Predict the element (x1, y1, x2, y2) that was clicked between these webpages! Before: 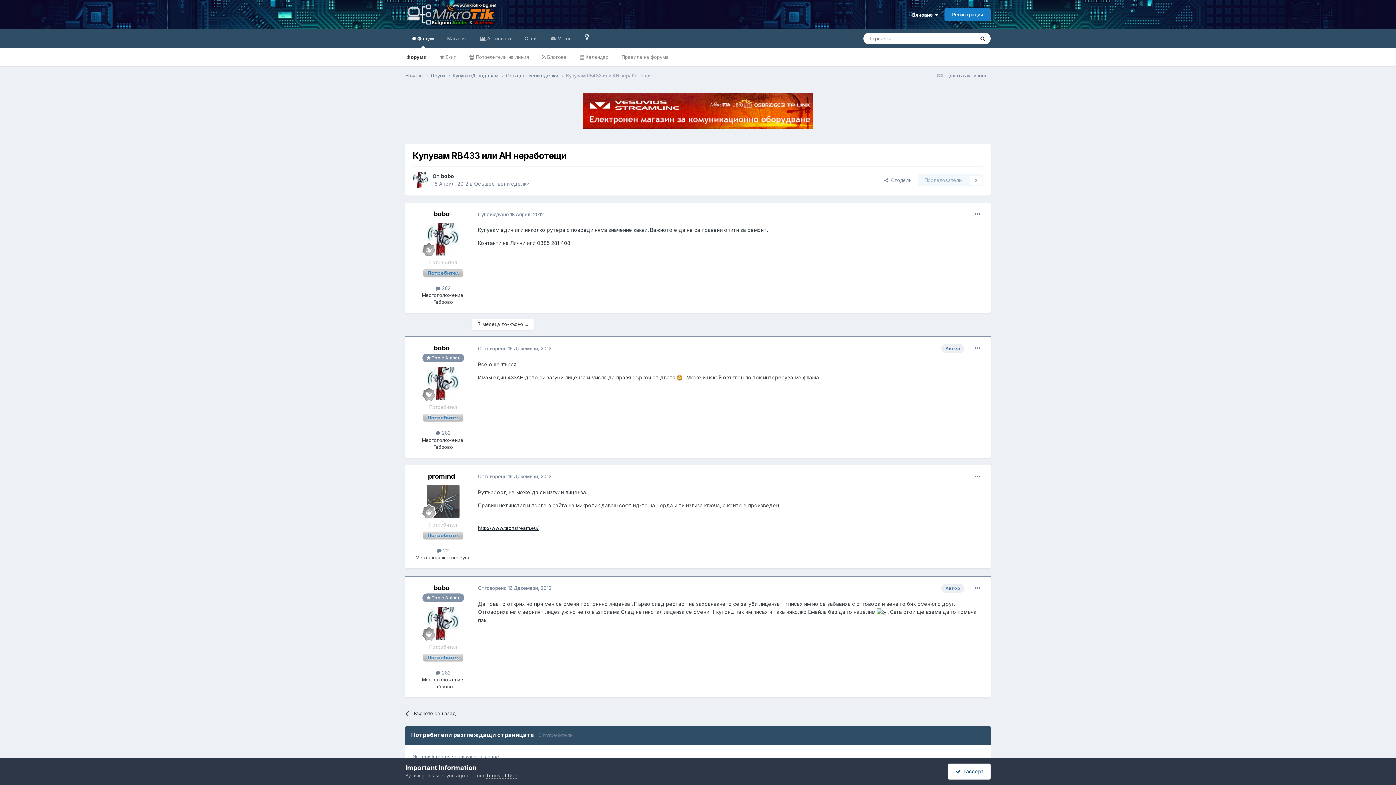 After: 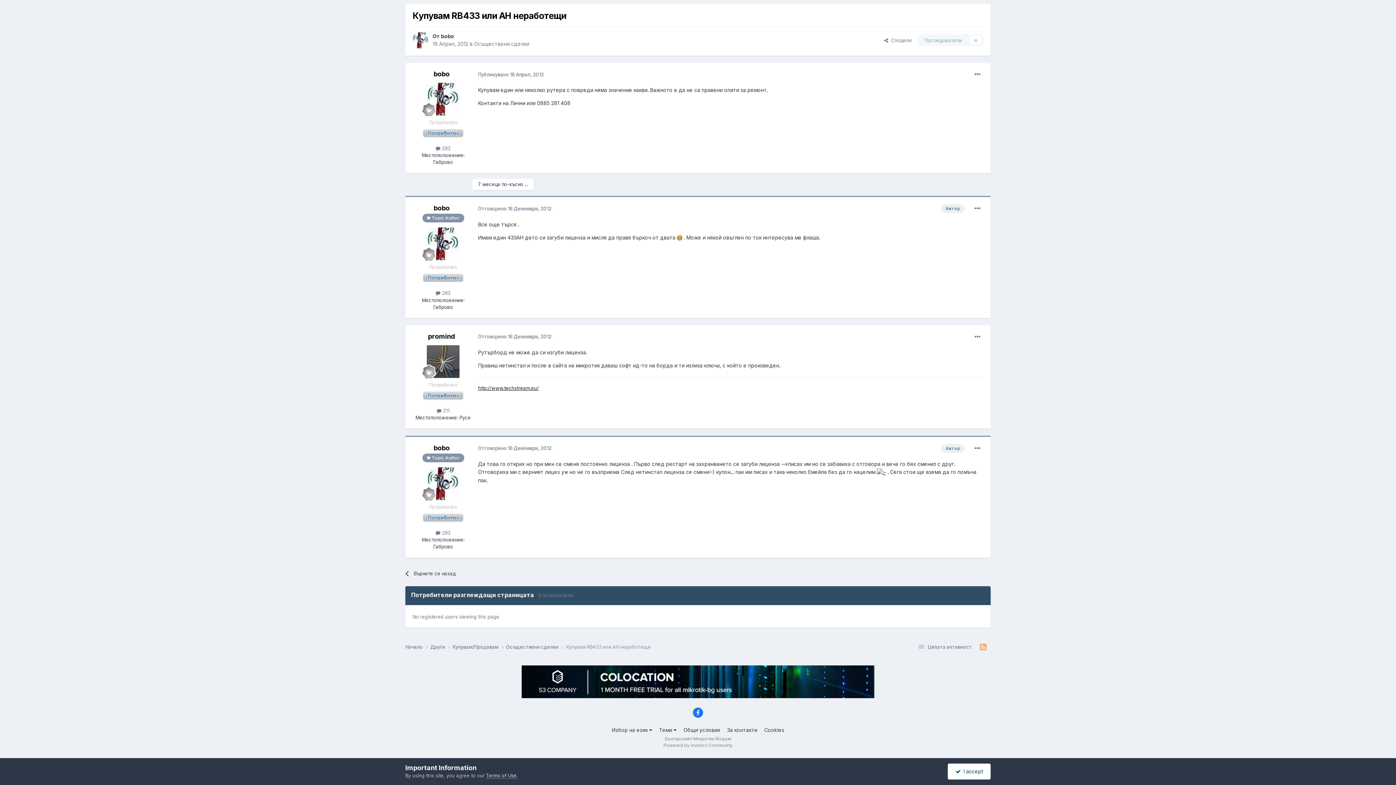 Action: bbox: (478, 473, 551, 479) label: Отговорено 16 Декември, 2012